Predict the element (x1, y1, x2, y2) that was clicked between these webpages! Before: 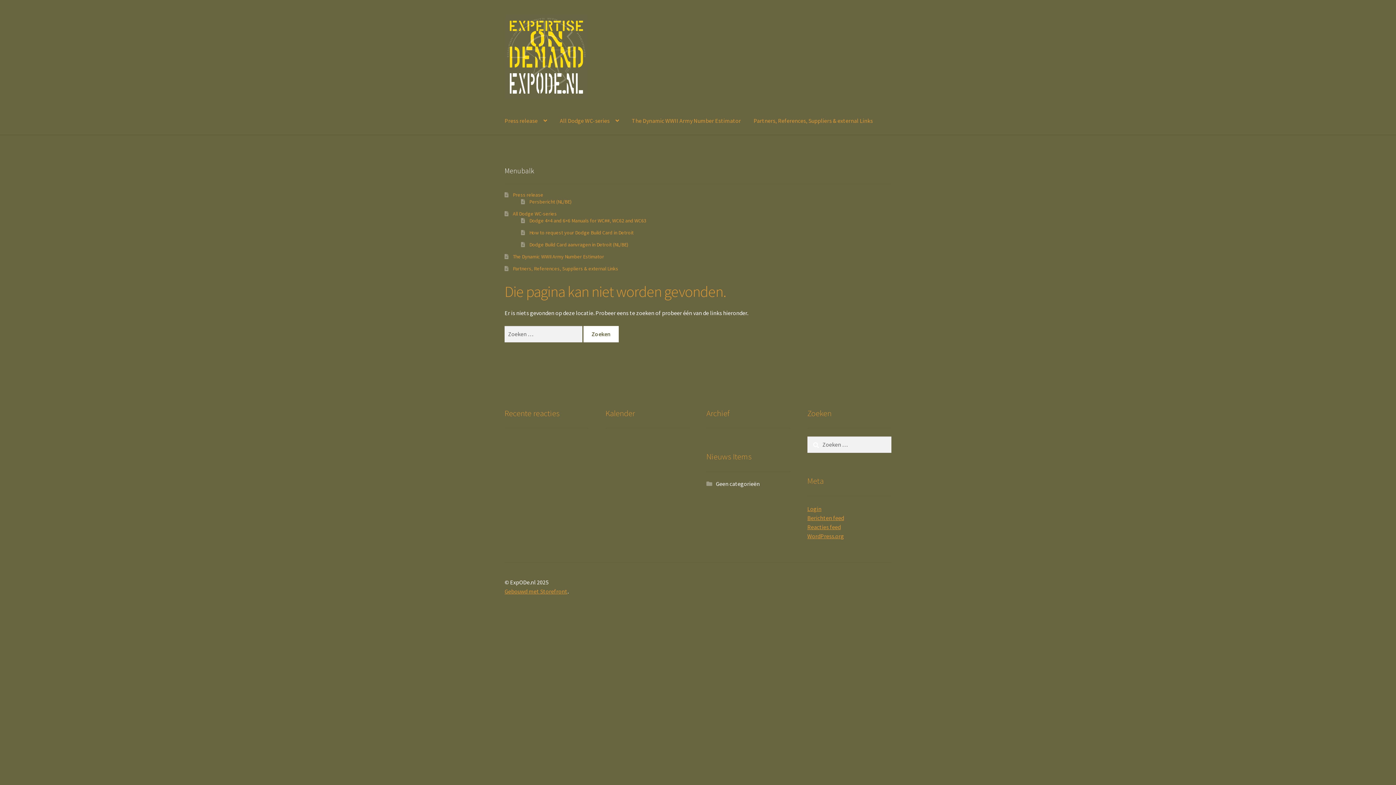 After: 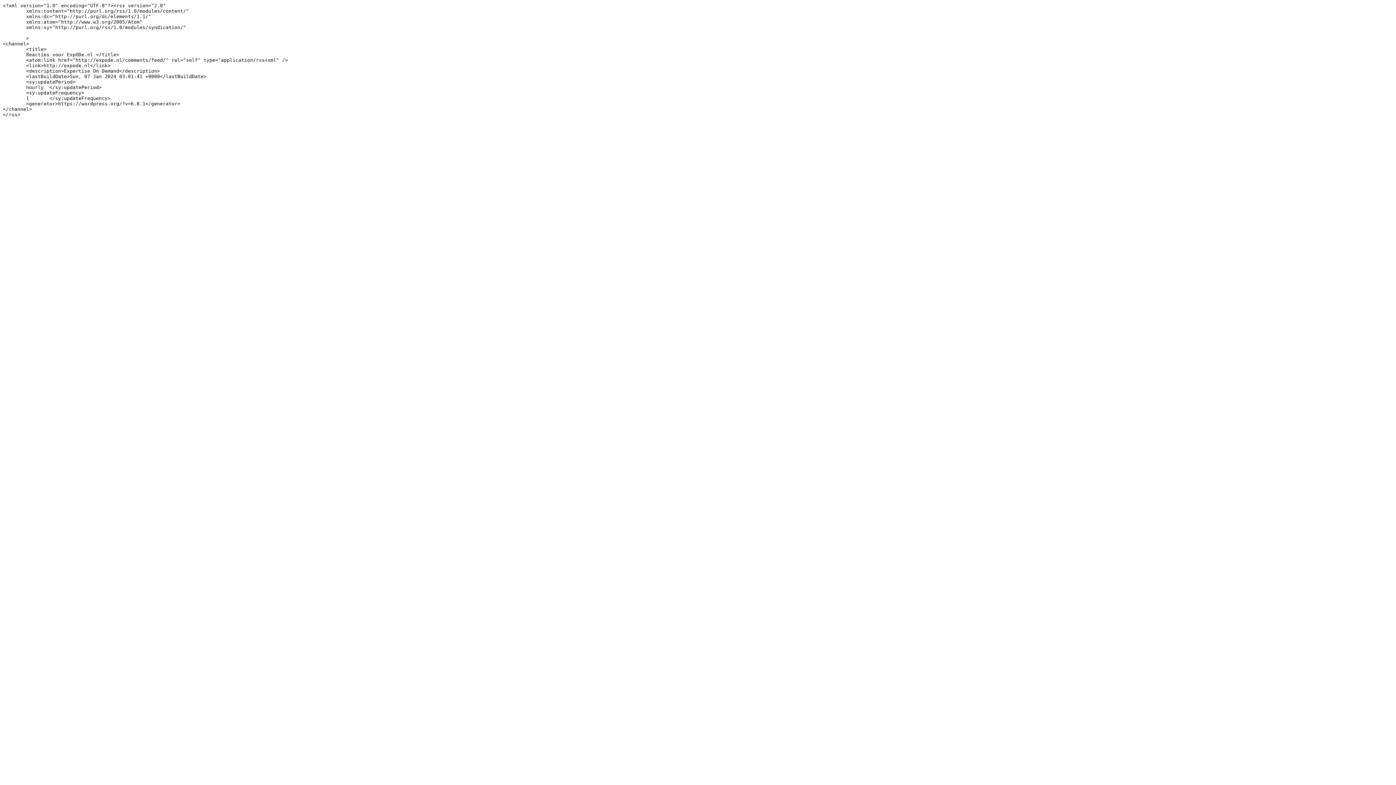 Action: label: Reacties feed bbox: (807, 523, 840, 530)